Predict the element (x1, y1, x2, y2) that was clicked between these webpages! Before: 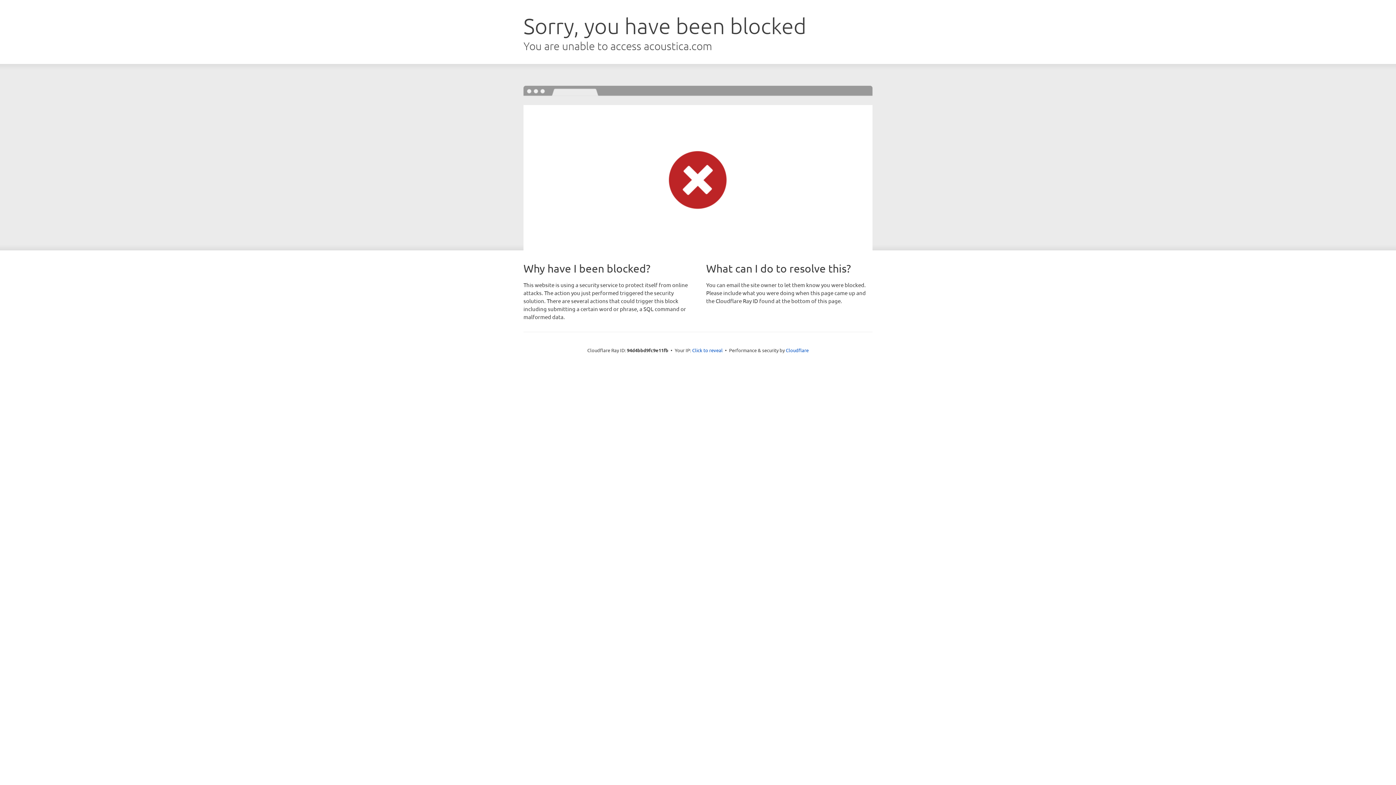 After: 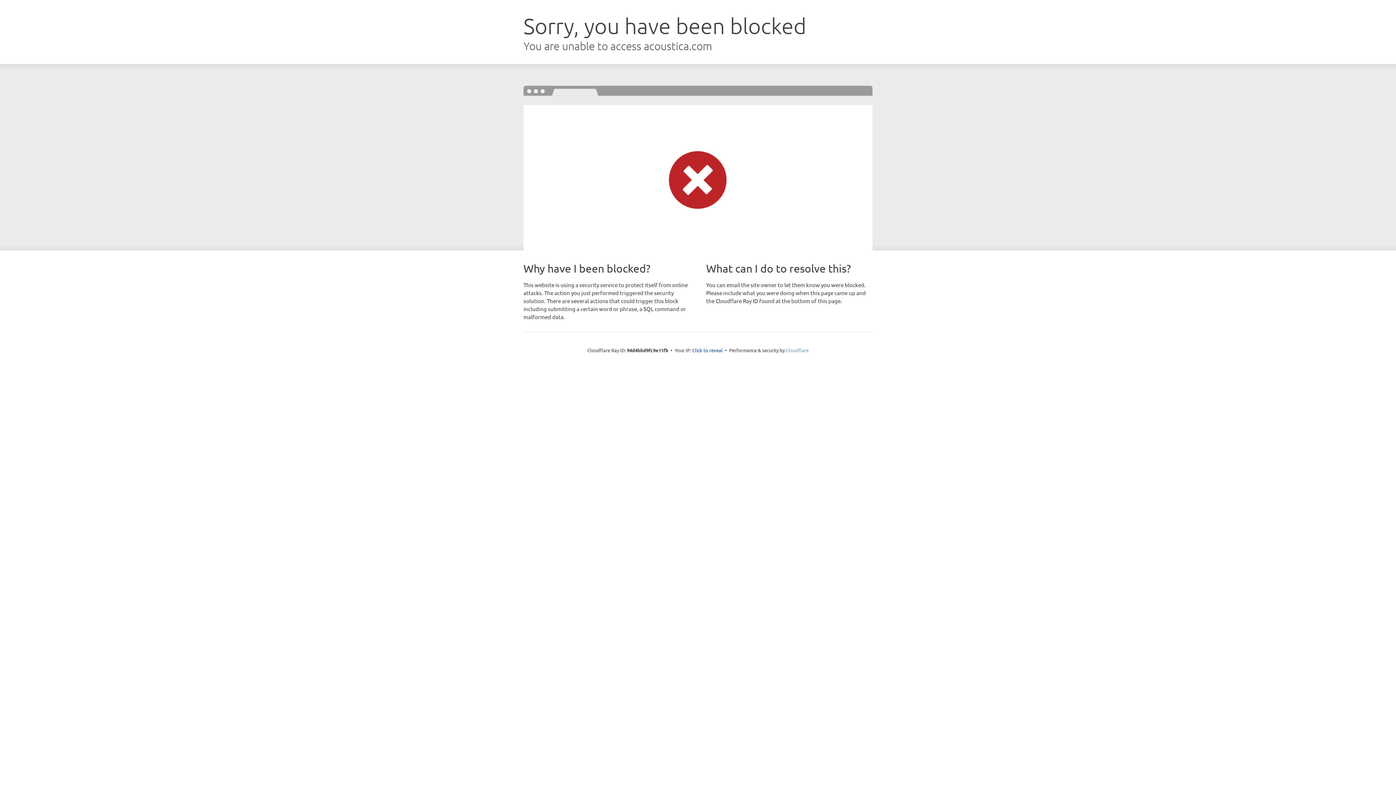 Action: label: Cloudflare bbox: (786, 347, 808, 353)